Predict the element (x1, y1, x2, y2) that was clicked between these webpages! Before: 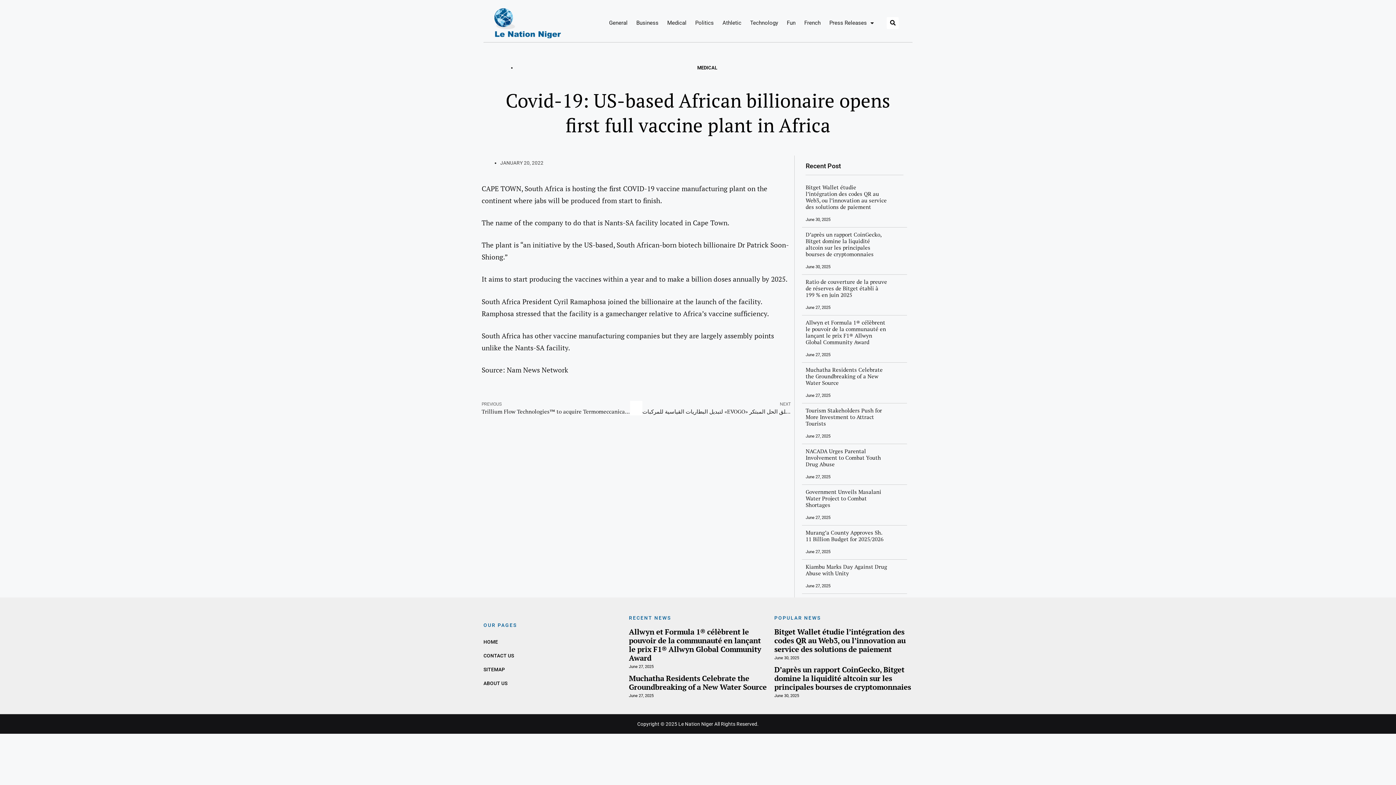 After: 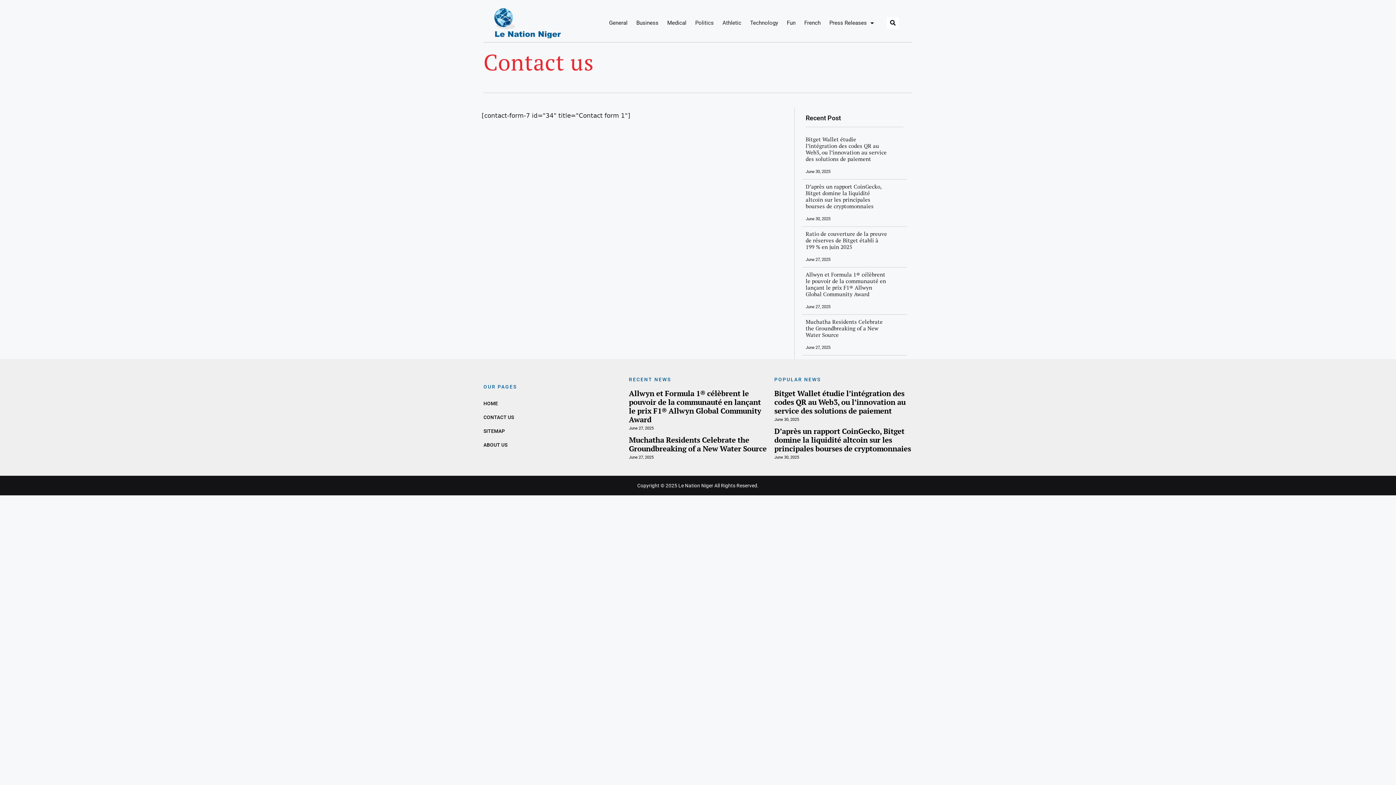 Action: bbox: (483, 648, 585, 662) label: CONTACT US